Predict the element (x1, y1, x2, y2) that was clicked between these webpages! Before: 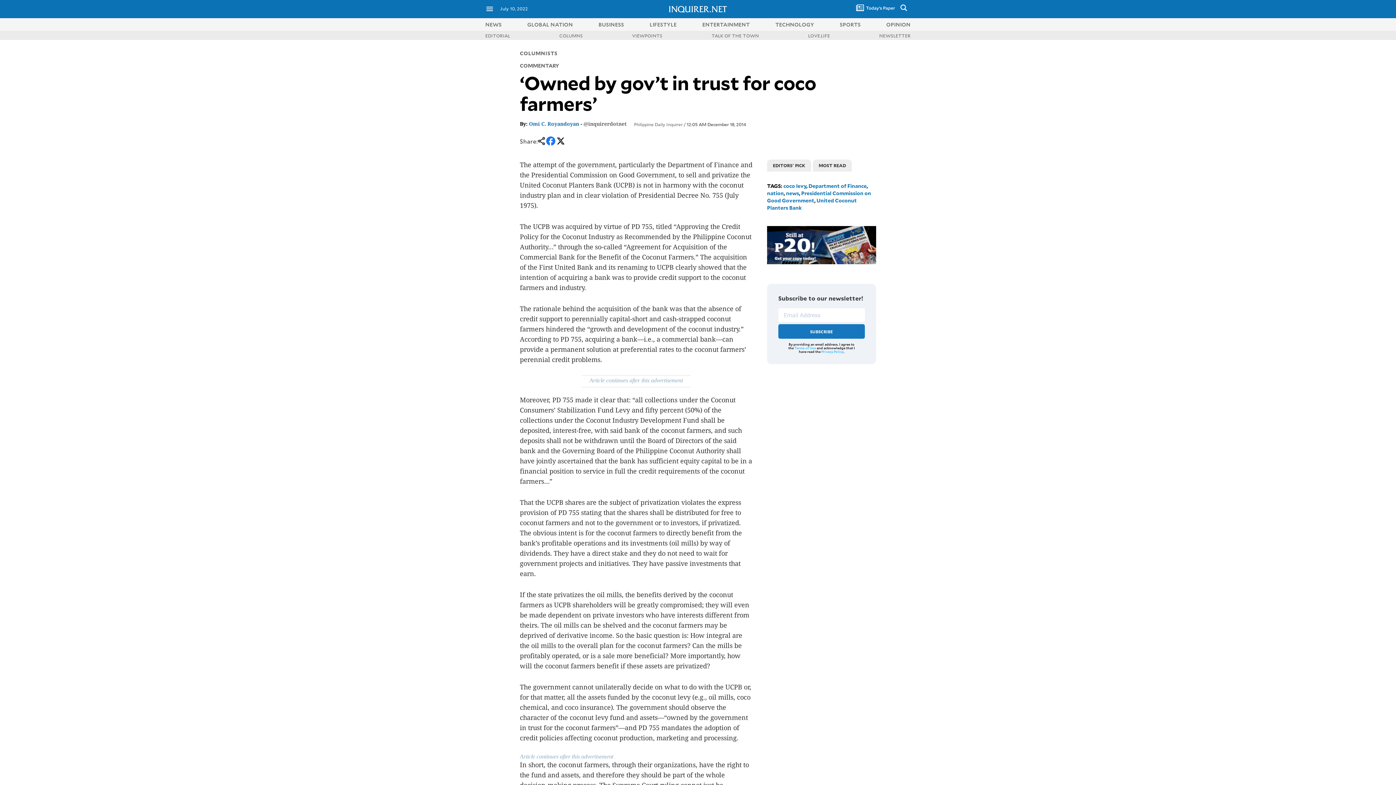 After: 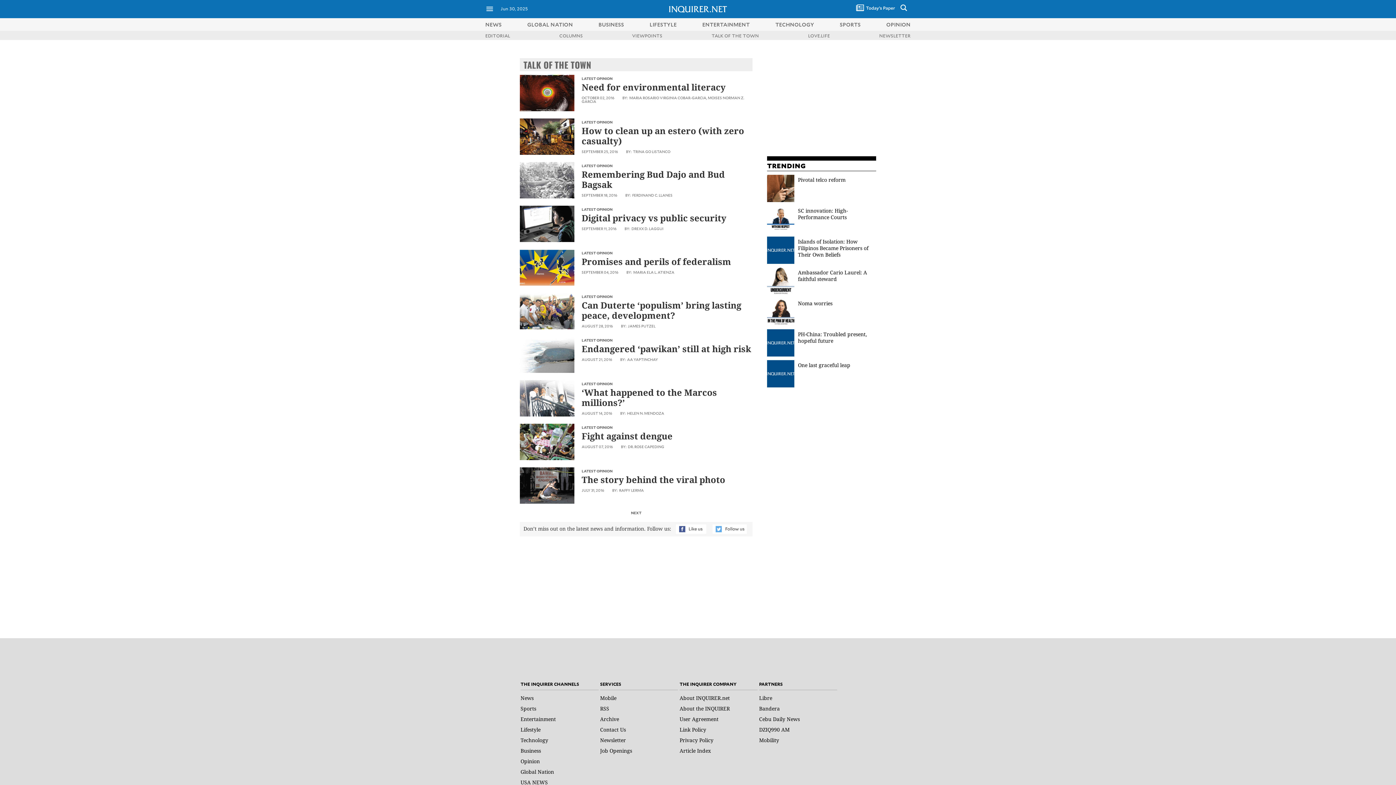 Action: bbox: (711, 32, 759, 38) label: TALK OF THE TOWN